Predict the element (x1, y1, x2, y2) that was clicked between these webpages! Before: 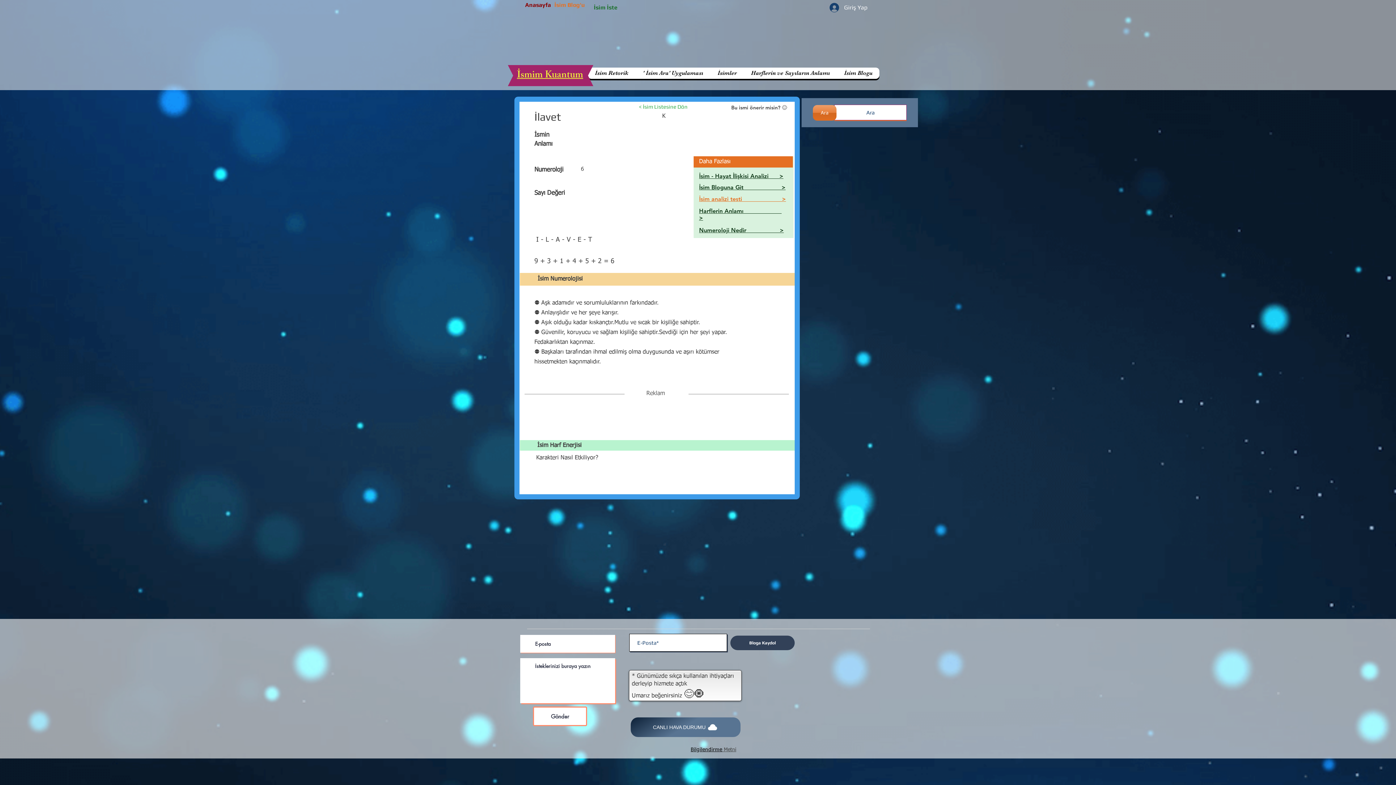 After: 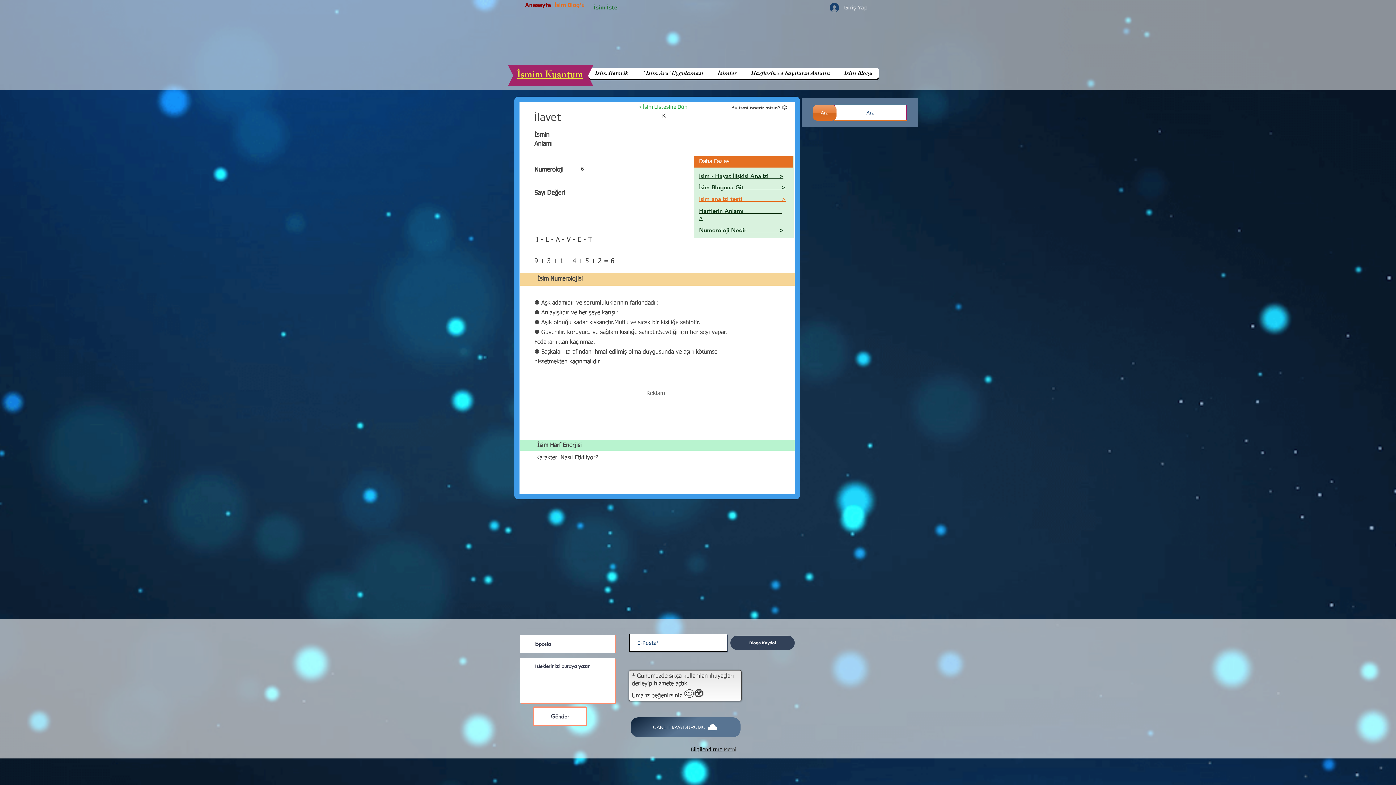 Action: bbox: (824, 0, 872, 14) label: Giriş Yap